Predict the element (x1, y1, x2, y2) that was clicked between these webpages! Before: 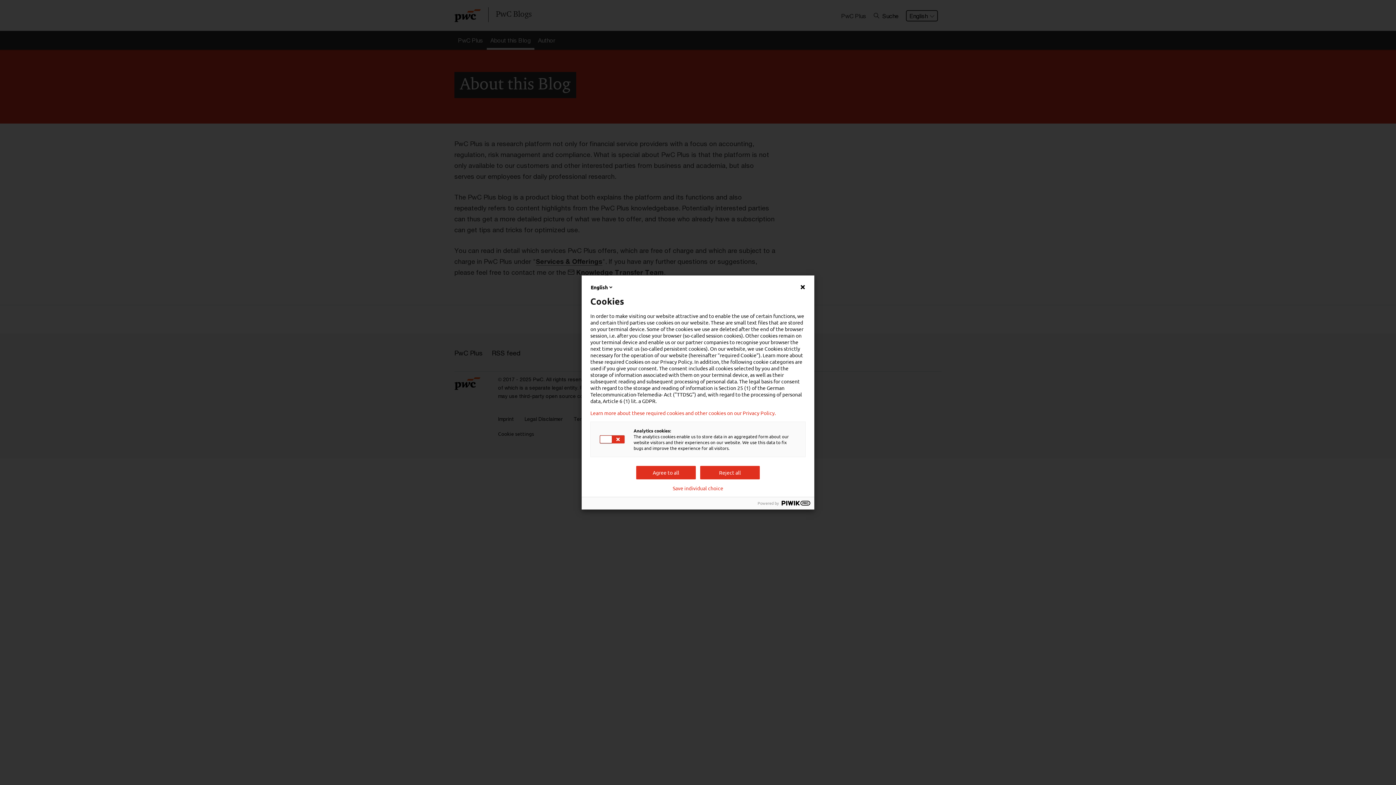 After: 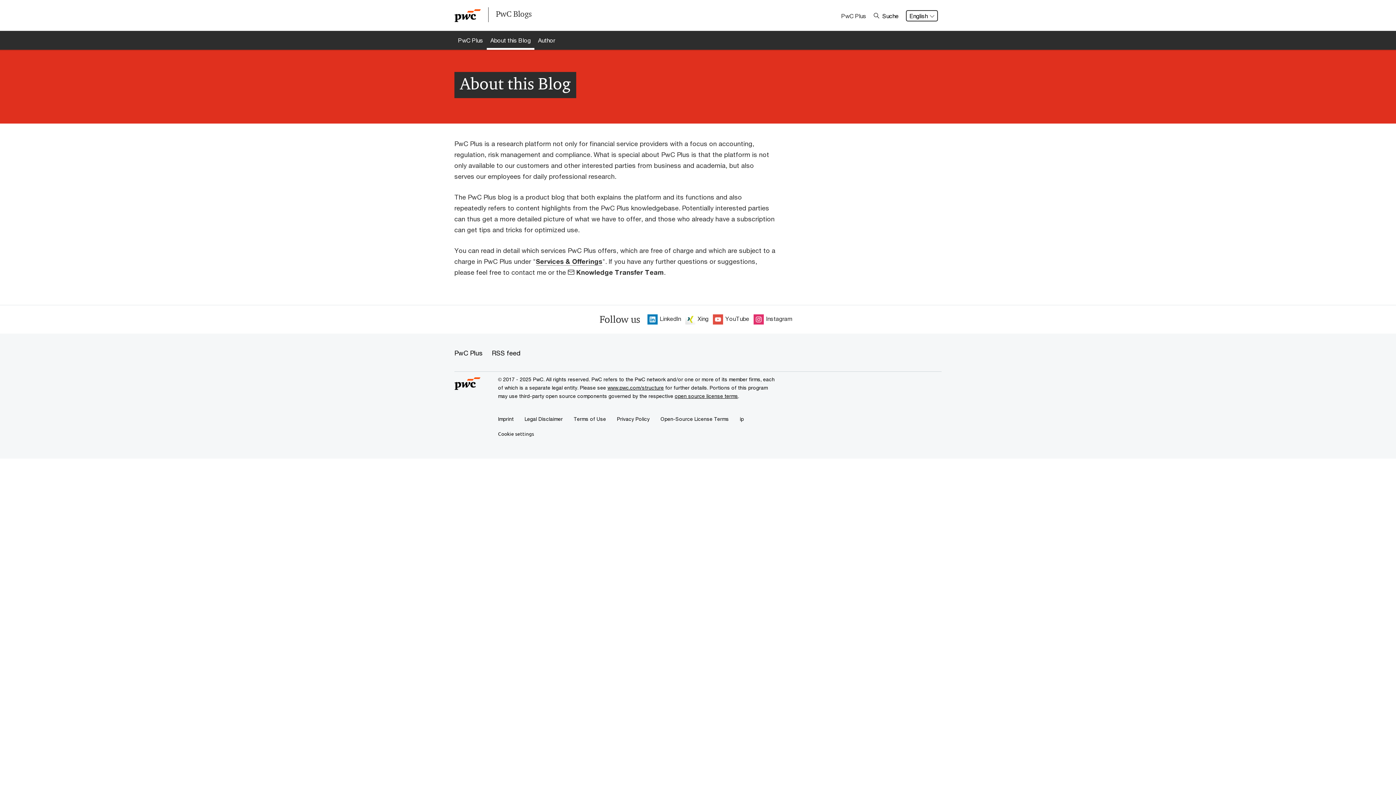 Action: bbox: (672, 485, 723, 491) label: Save individual choice